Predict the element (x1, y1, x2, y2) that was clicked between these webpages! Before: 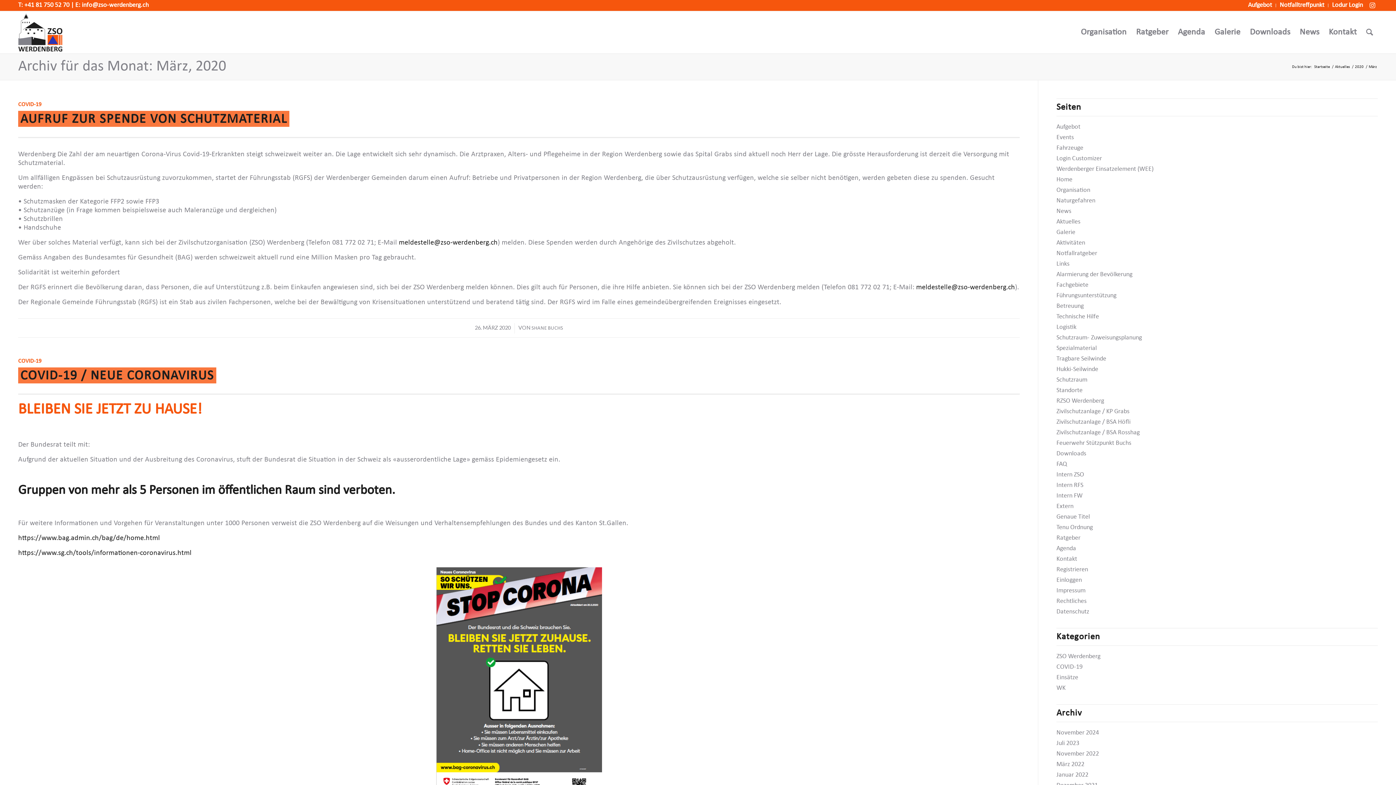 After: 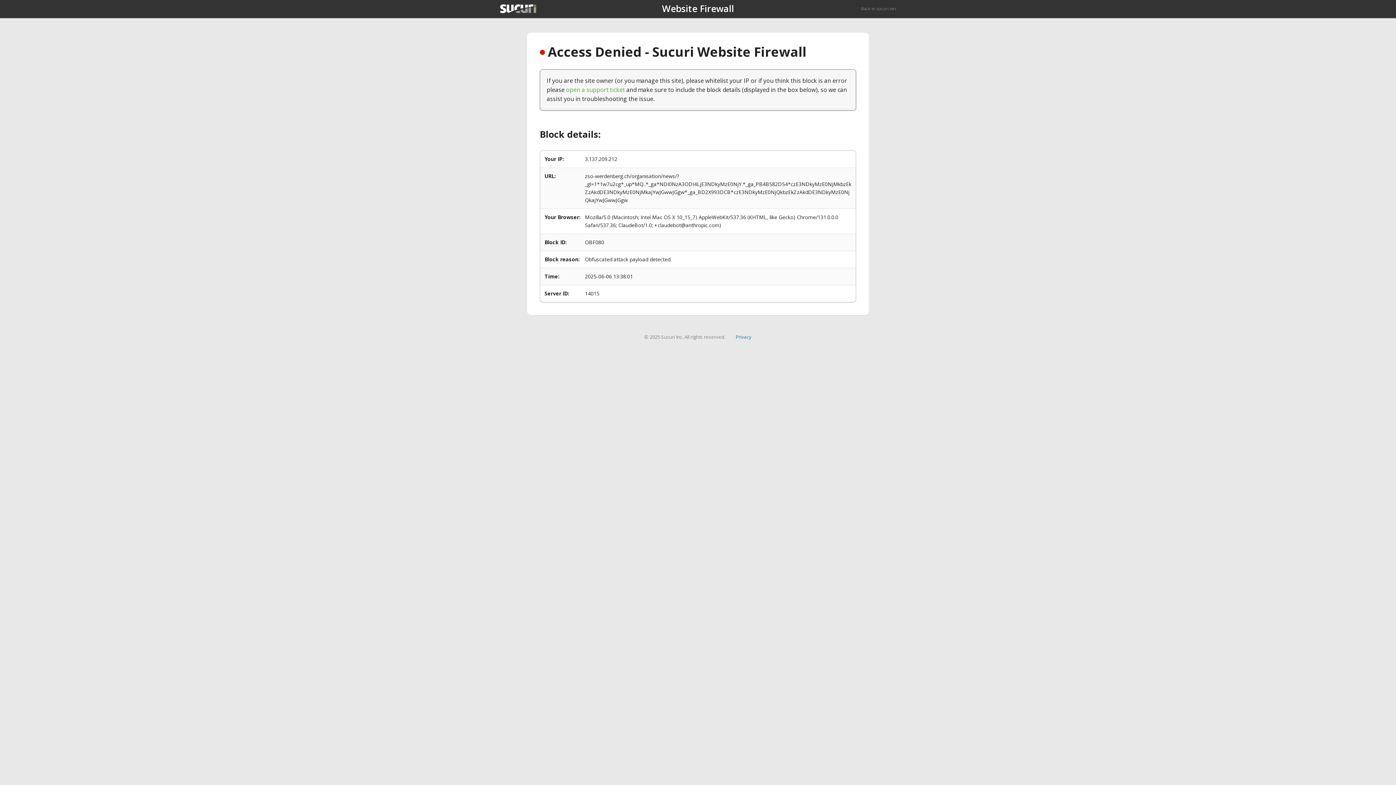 Action: bbox: (1056, 208, 1071, 214) label: News